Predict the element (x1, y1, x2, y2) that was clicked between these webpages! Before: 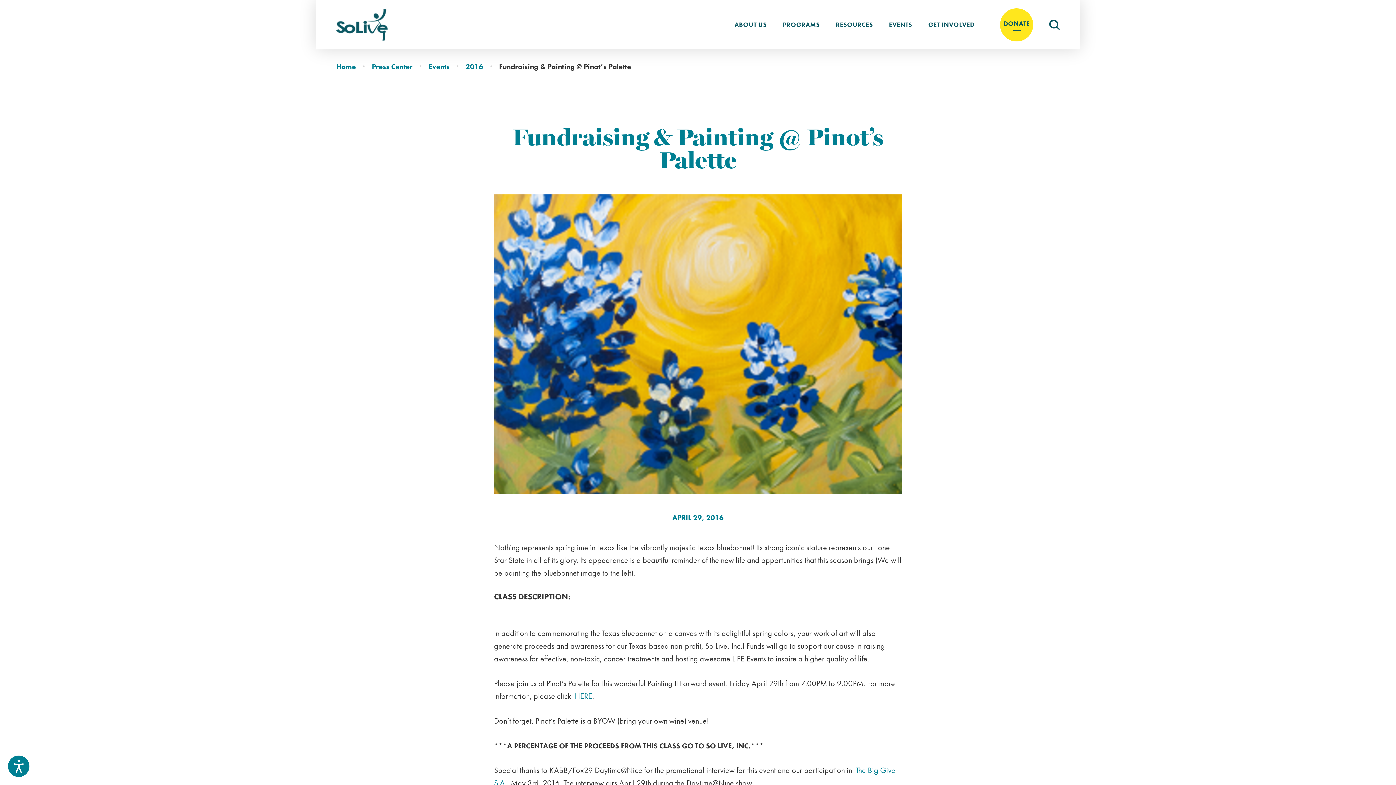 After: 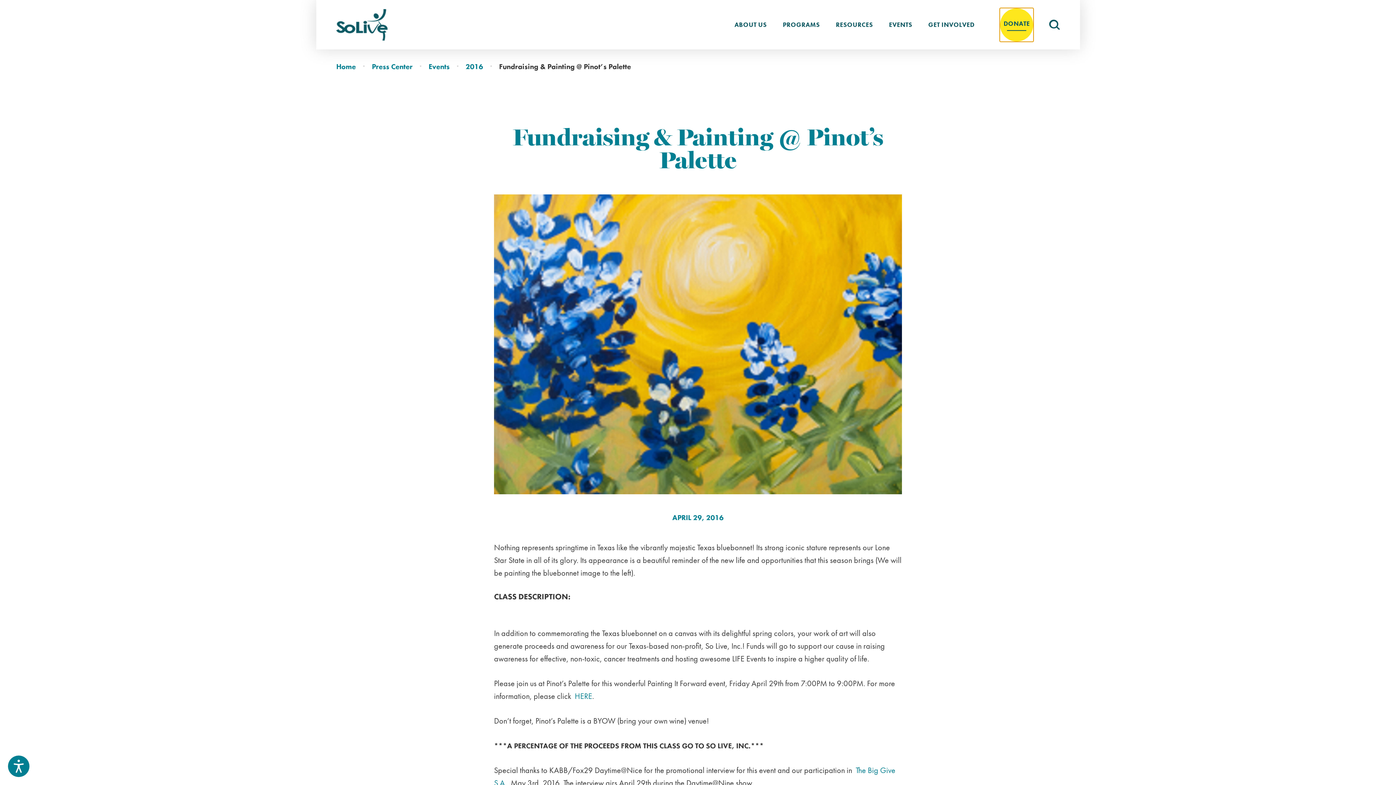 Action: label: Donate bbox: (1000, 8, 1033, 41)